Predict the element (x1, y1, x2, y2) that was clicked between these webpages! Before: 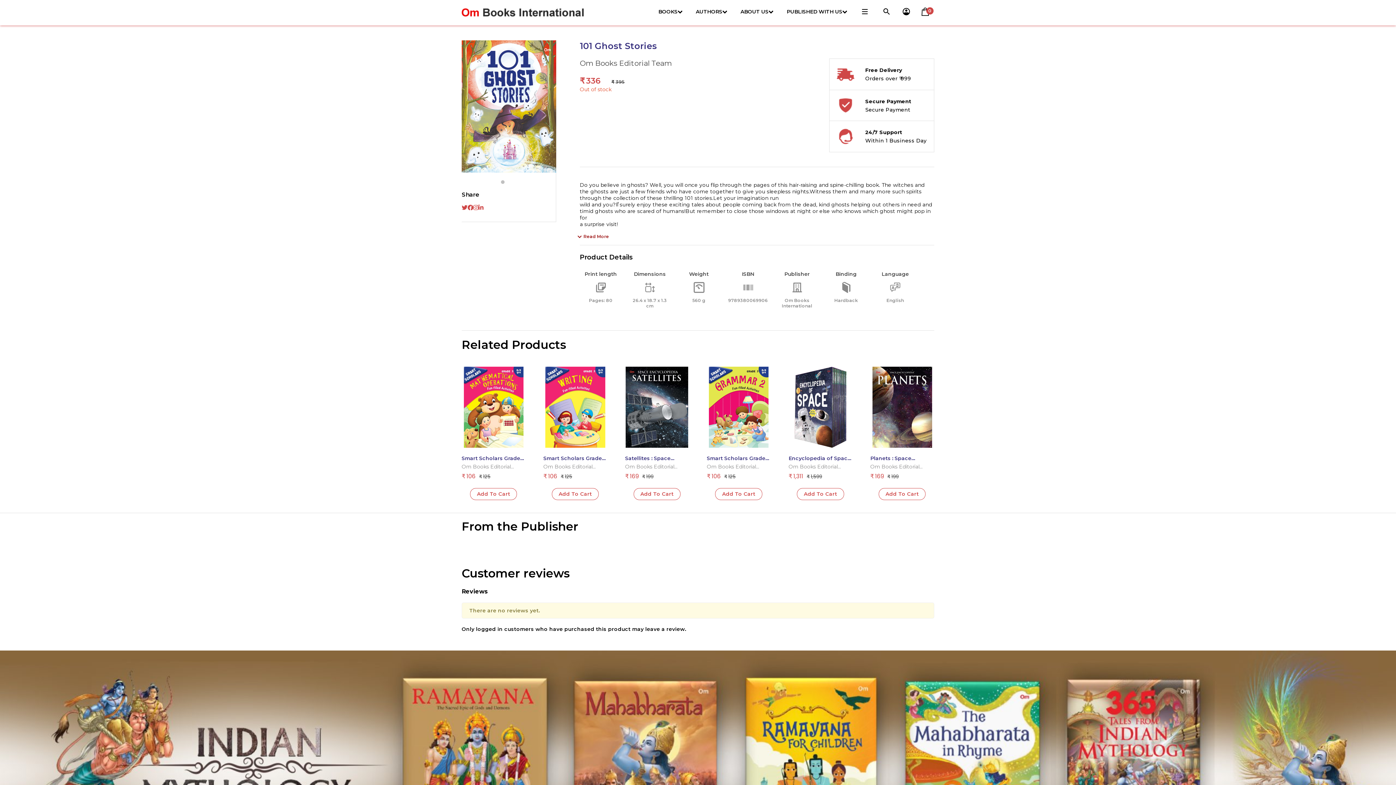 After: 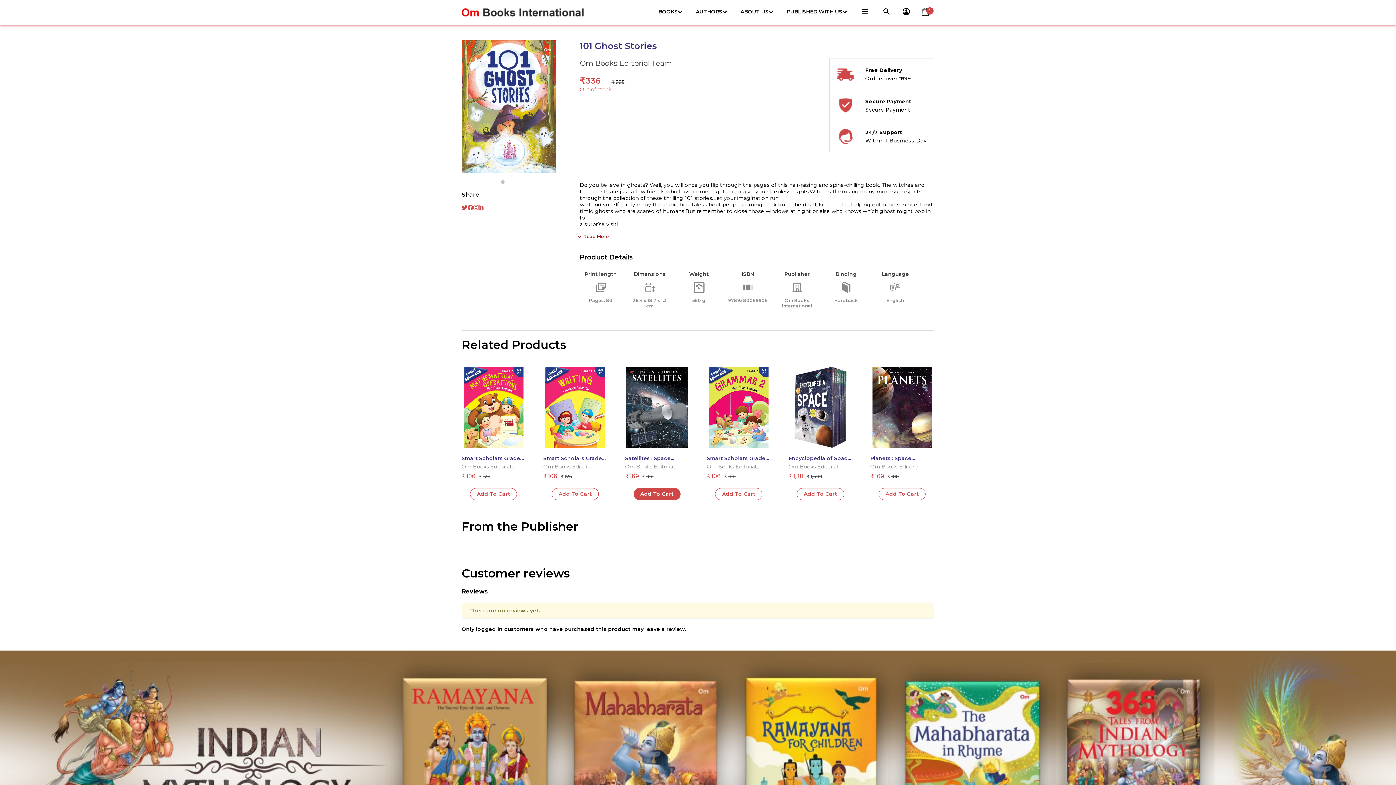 Action: label: Add to cart: “Satellites : Space Encyclopedia” bbox: (633, 488, 680, 500)